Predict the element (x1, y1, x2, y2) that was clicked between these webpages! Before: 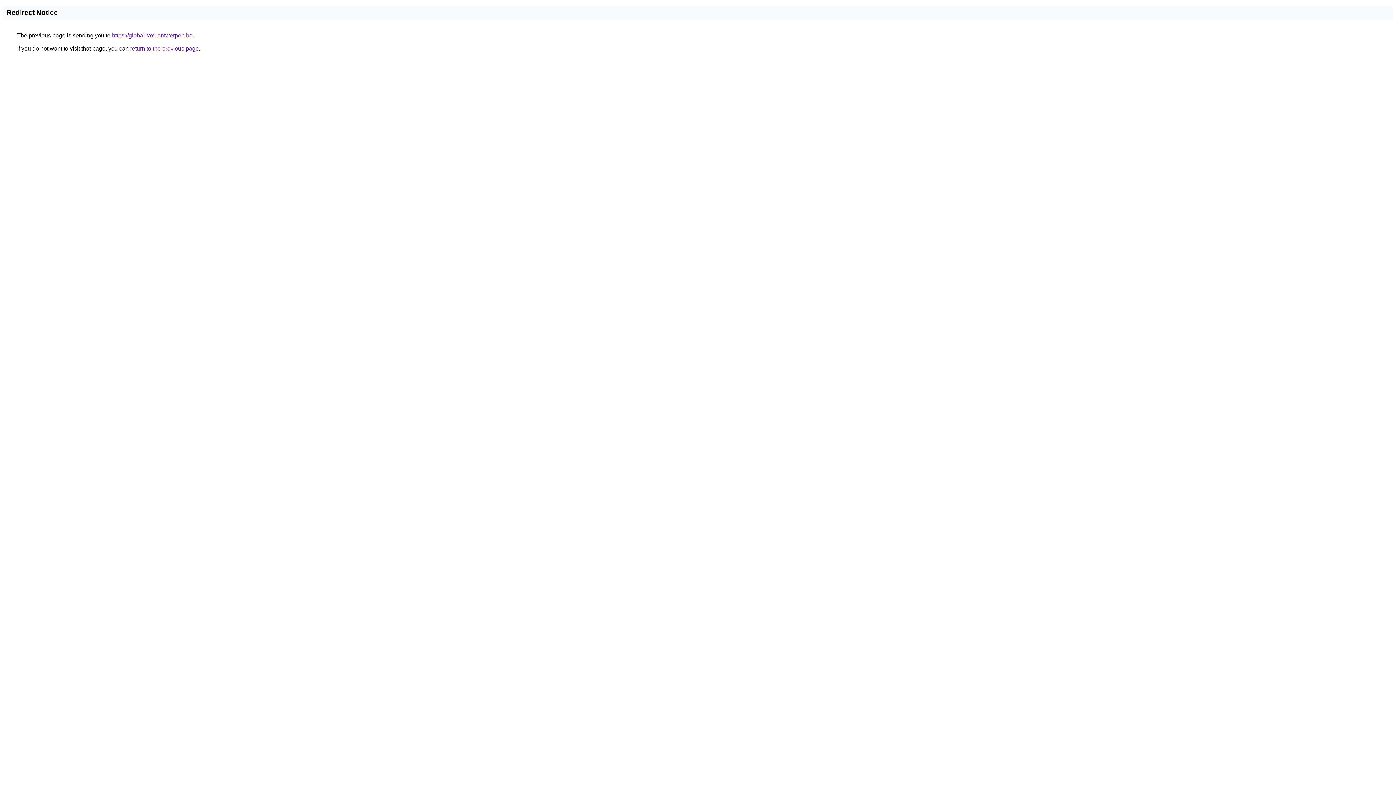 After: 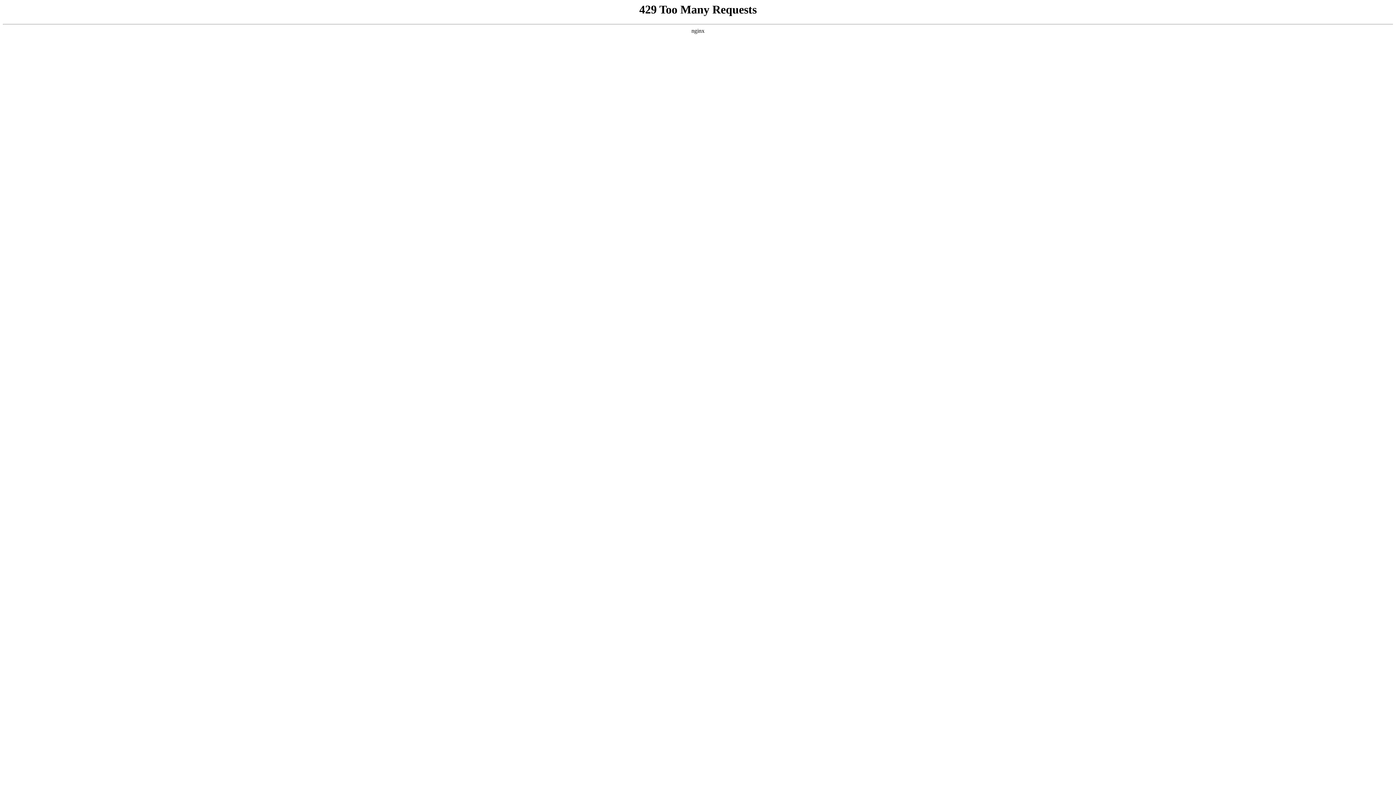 Action: bbox: (112, 32, 192, 38) label: https://global-taxi-antwerpen.be